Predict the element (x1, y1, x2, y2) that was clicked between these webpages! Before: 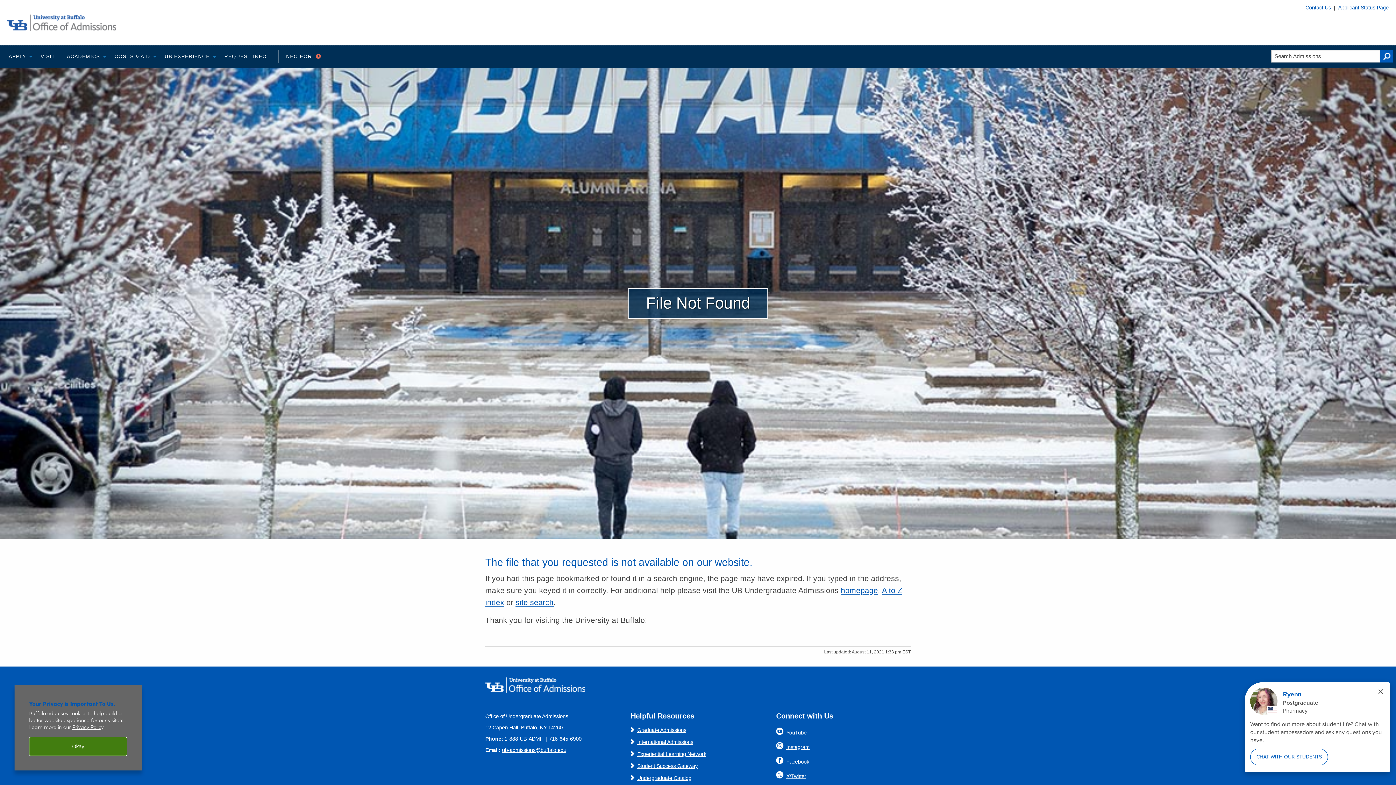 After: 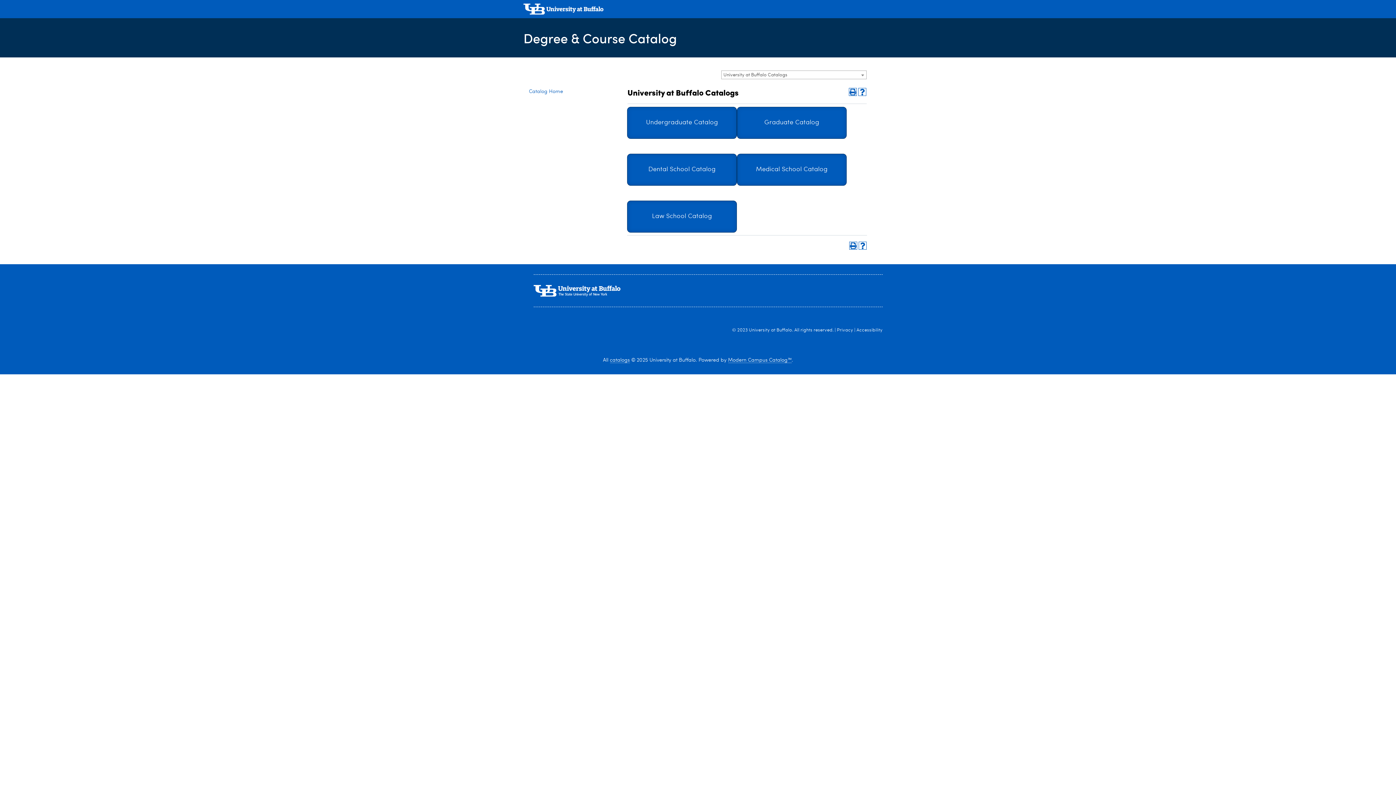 Action: label: Undergraduate Catalog bbox: (637, 775, 691, 781)